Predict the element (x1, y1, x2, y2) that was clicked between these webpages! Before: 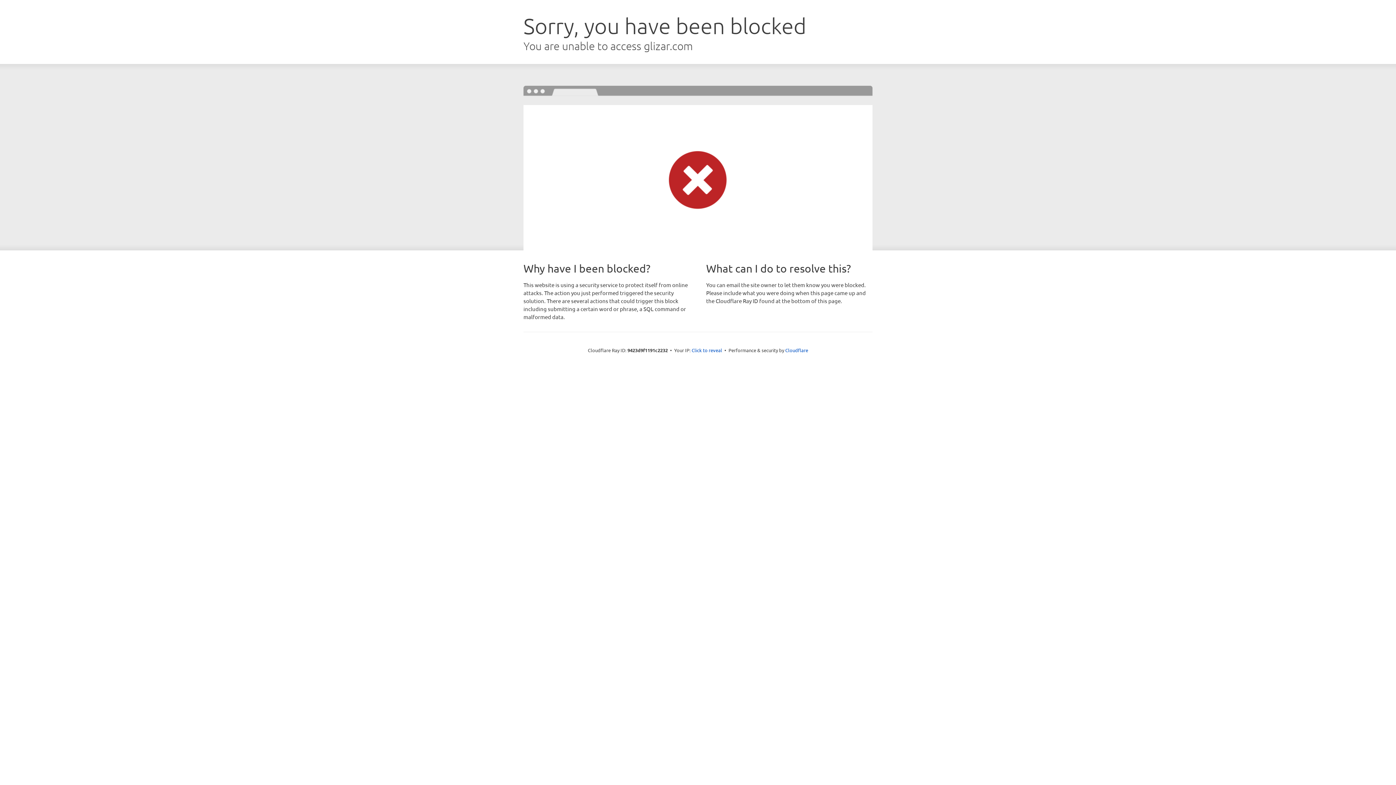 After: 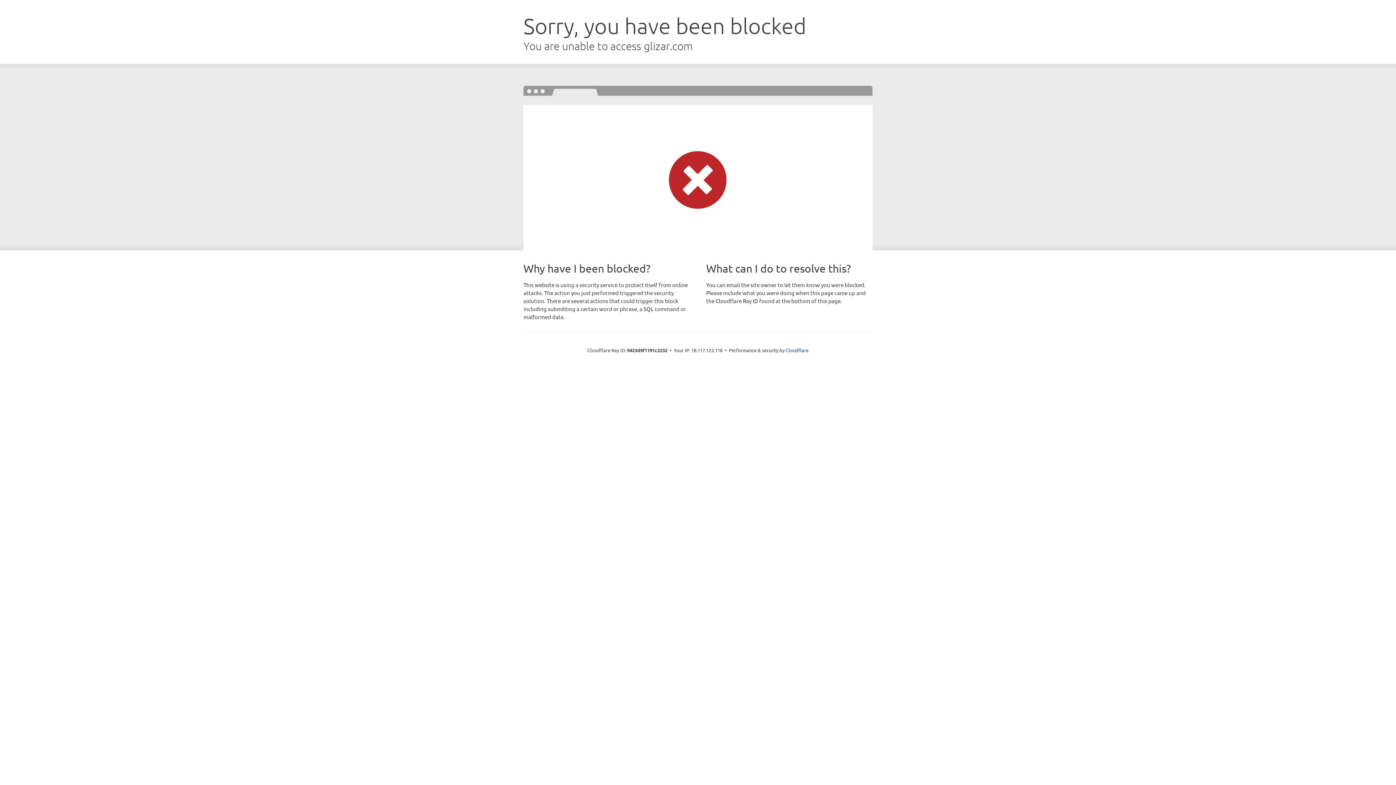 Action: bbox: (691, 346, 722, 353) label: Click to reveal